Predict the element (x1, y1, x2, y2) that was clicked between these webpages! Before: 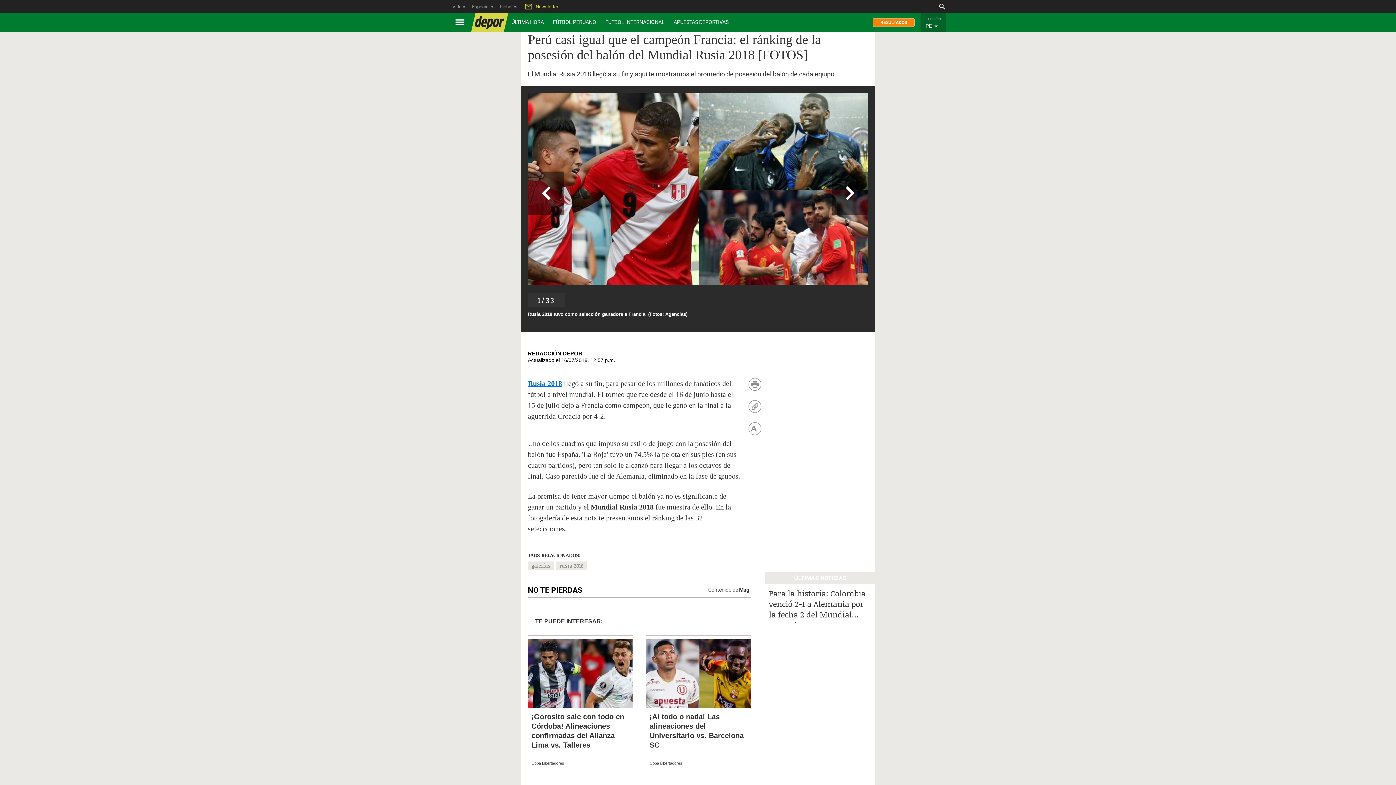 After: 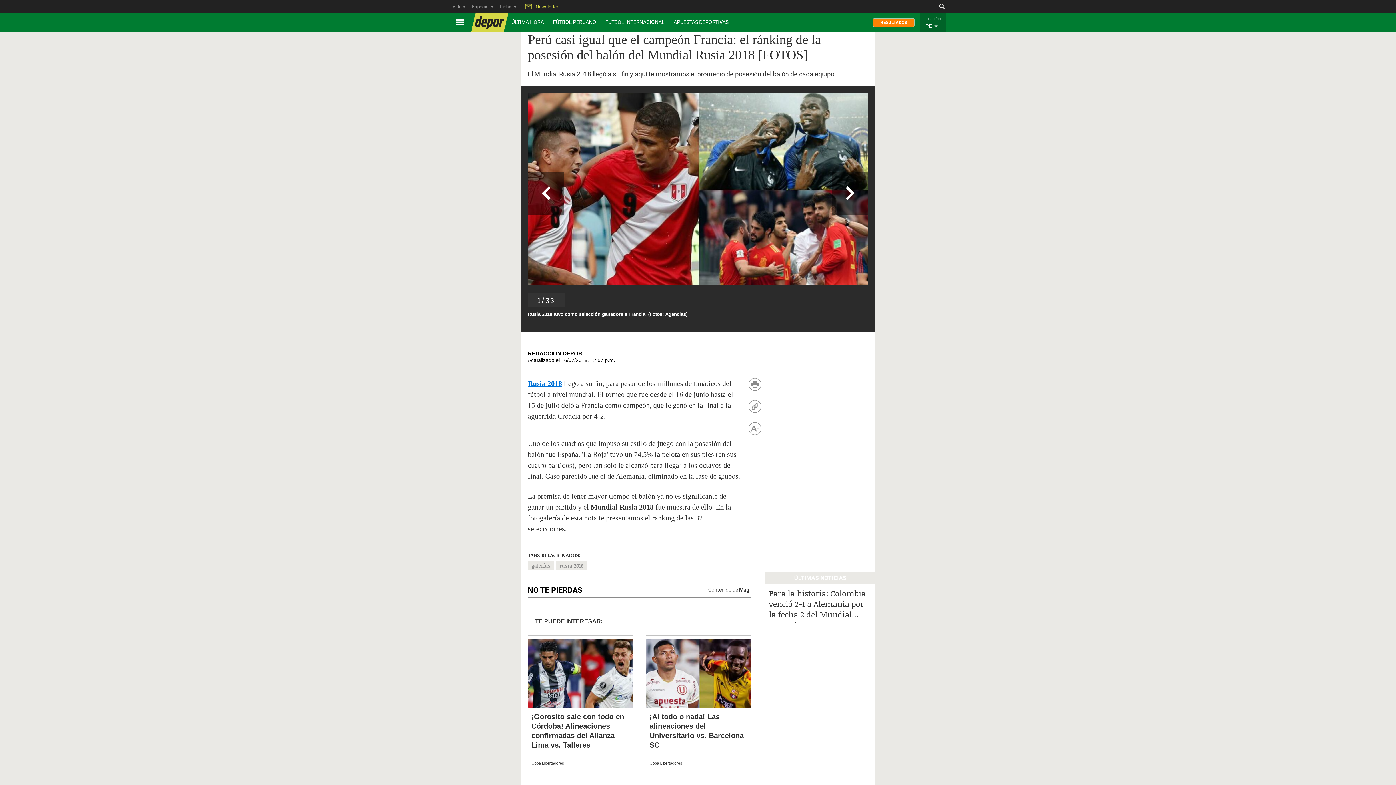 Action: label: Foto anterior bbox: (528, 93, 564, 293)